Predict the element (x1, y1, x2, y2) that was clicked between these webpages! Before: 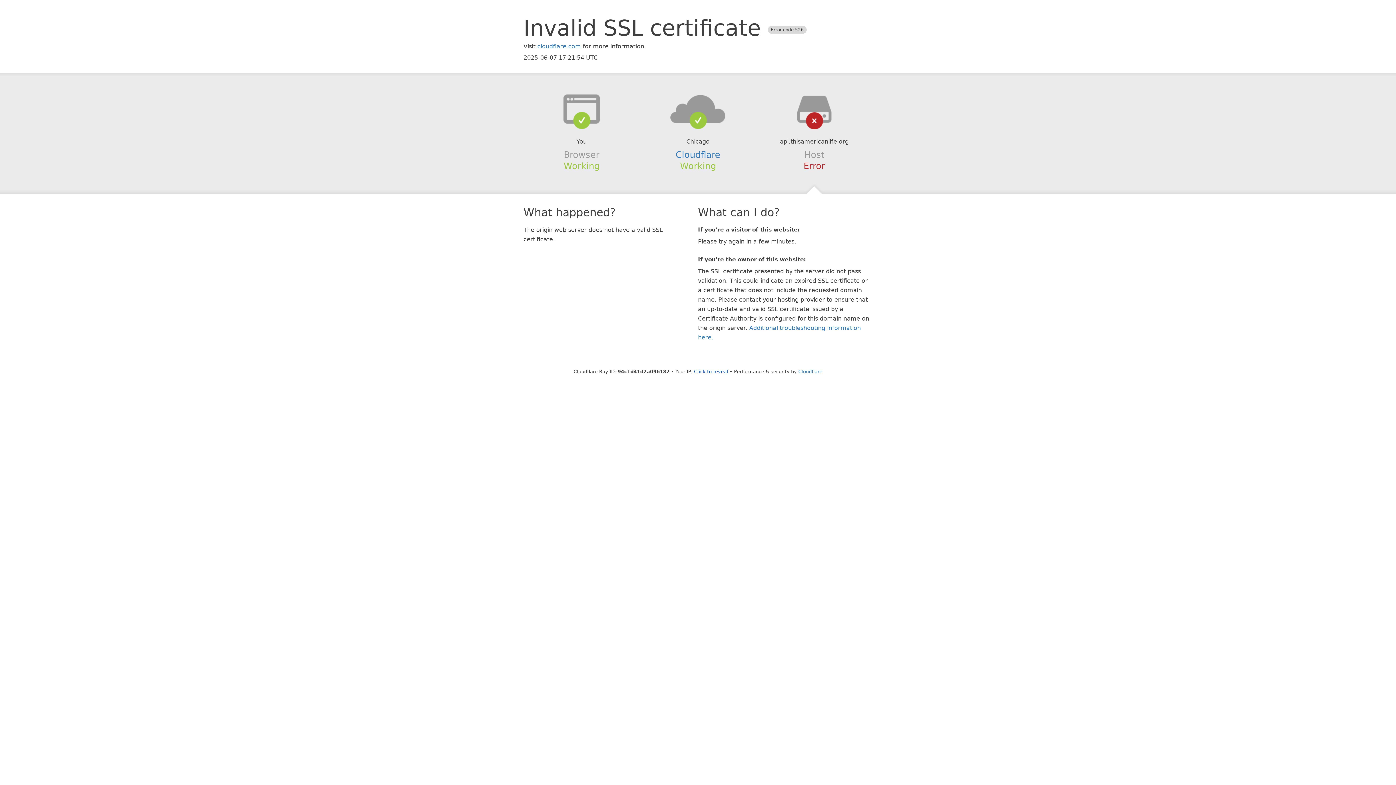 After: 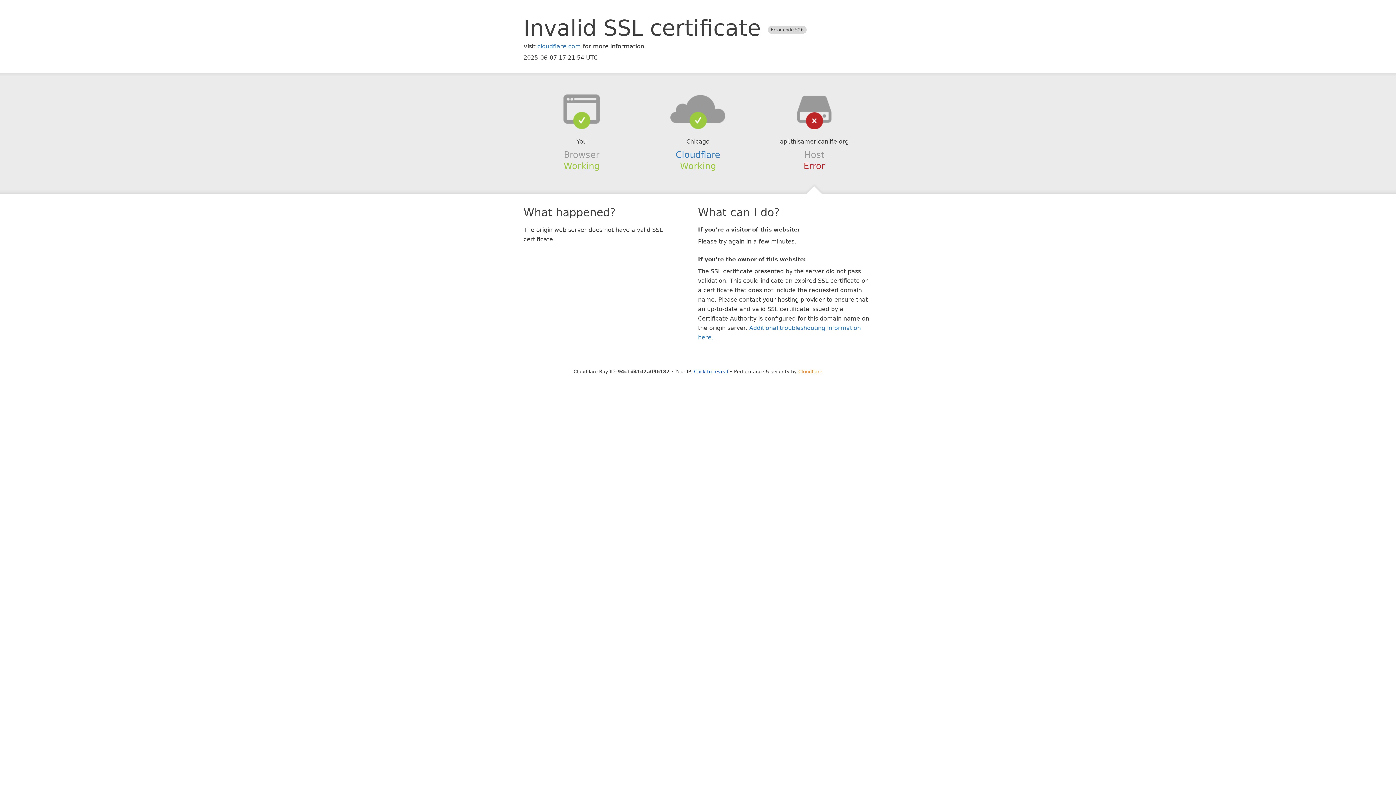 Action: bbox: (798, 368, 822, 374) label: Cloudflare